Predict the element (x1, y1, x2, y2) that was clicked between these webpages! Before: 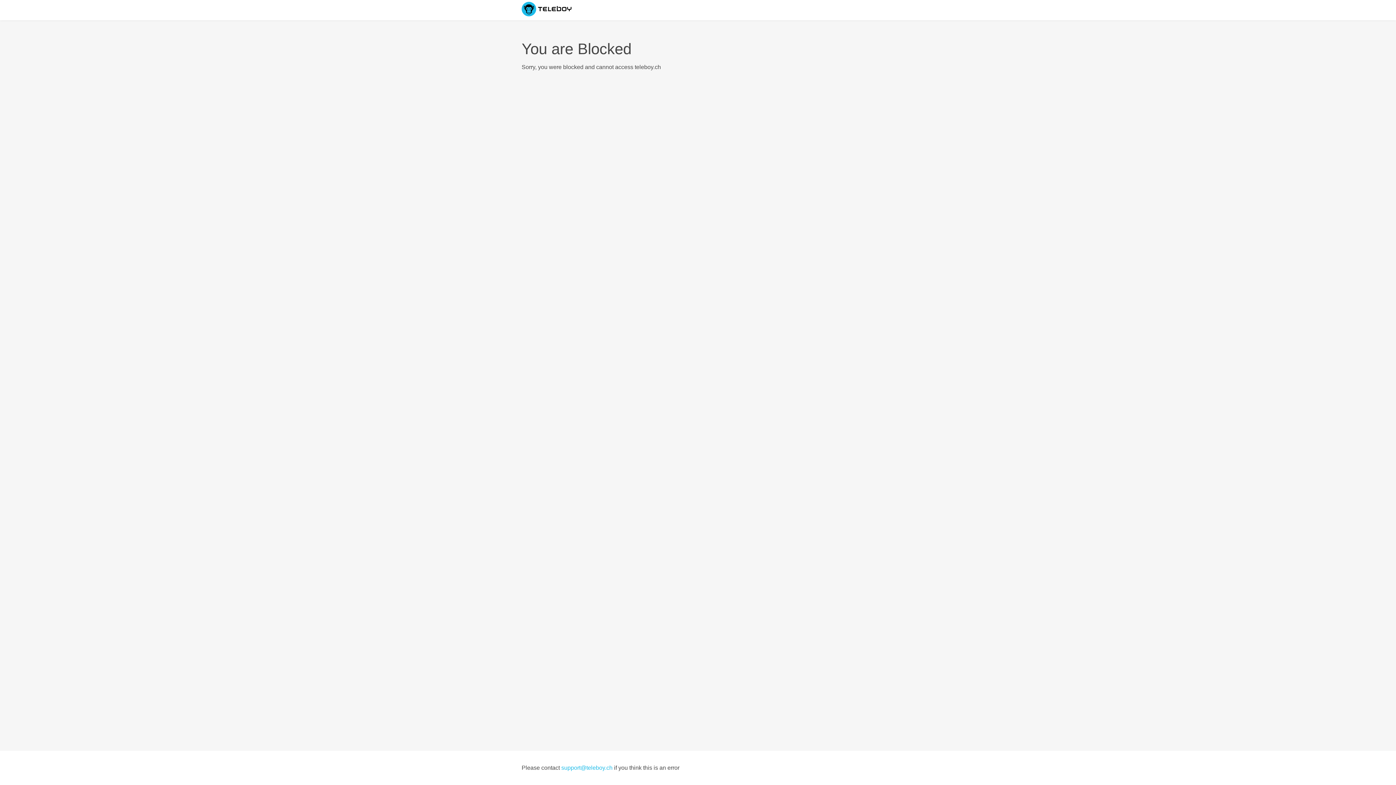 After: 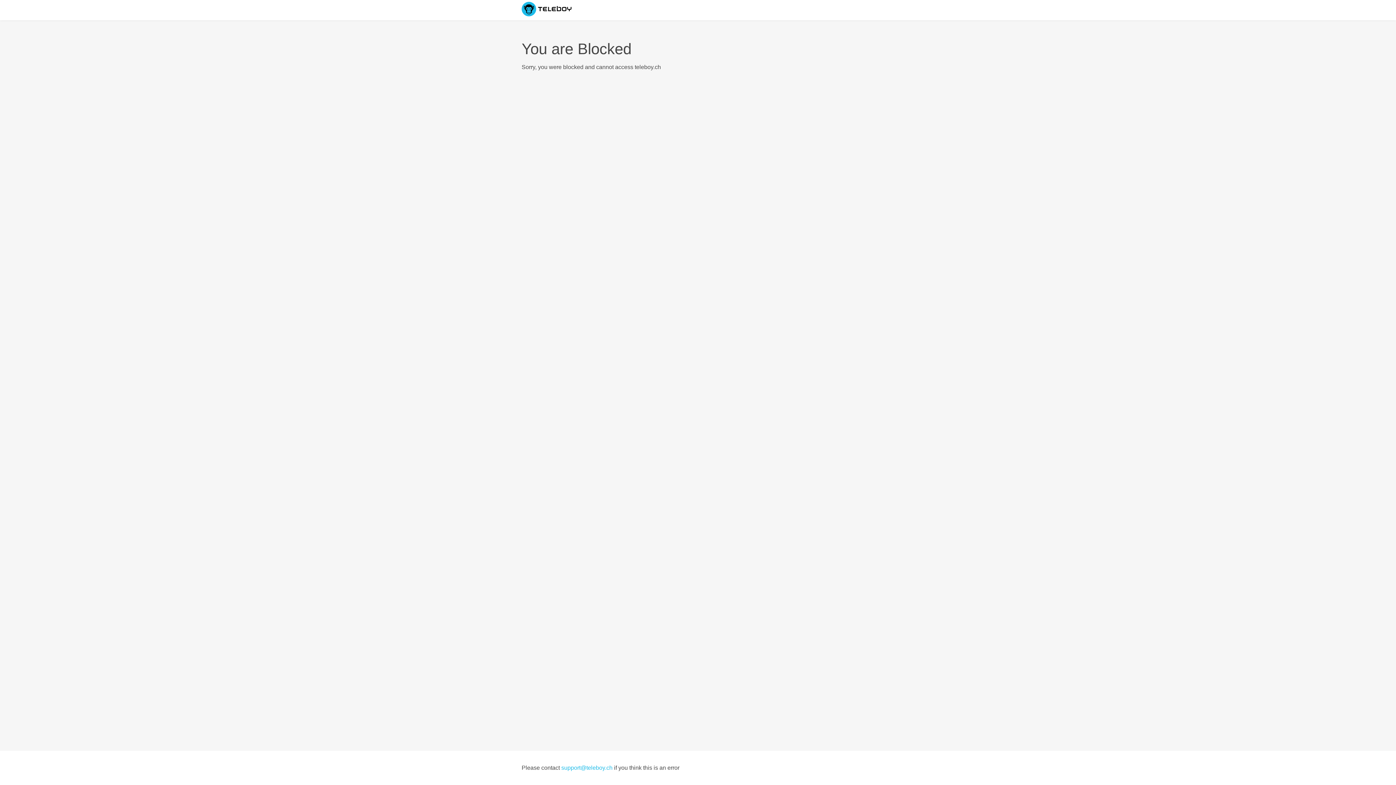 Action: bbox: (561, 765, 612, 771) label: support@teleboy.ch